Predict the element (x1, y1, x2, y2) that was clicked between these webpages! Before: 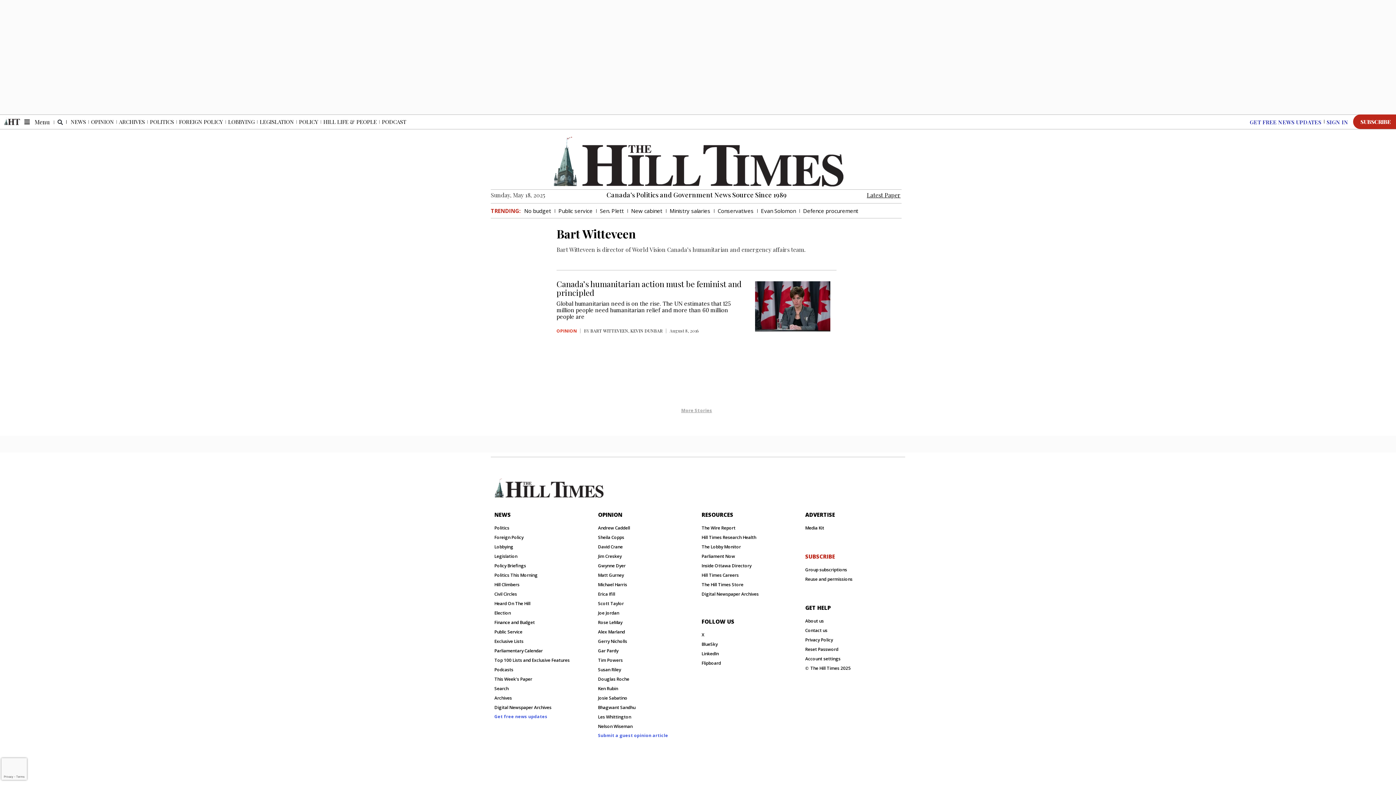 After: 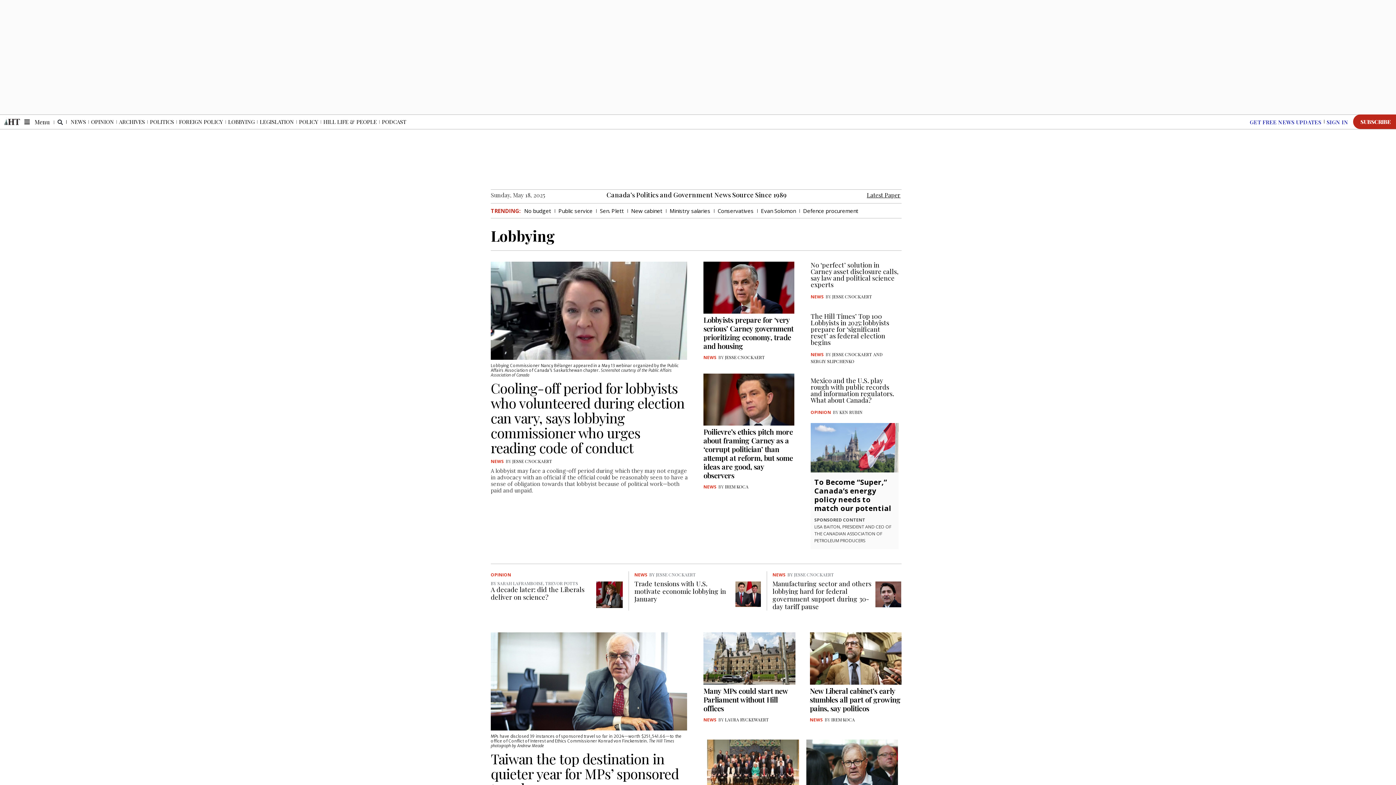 Action: bbox: (225, 117, 257, 126) label: LOBBYING